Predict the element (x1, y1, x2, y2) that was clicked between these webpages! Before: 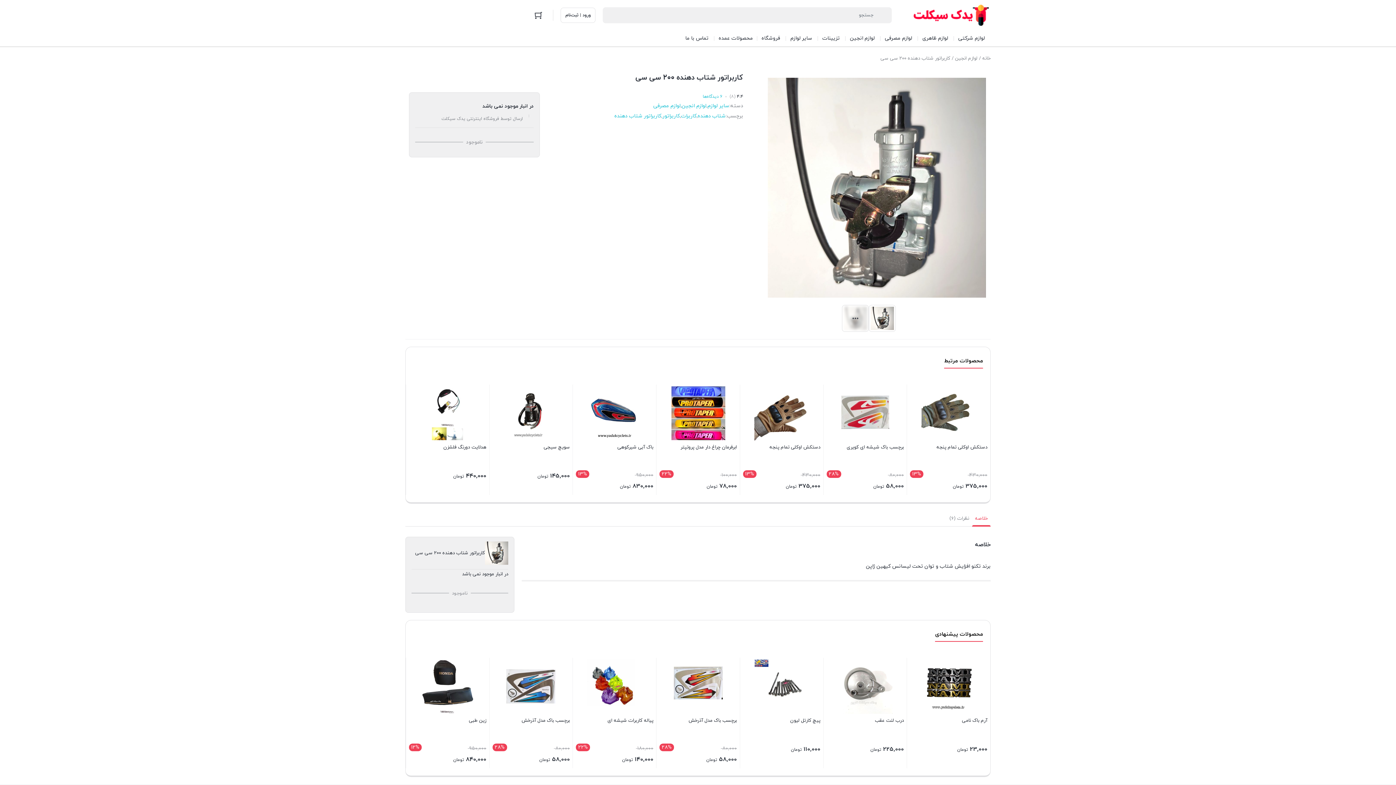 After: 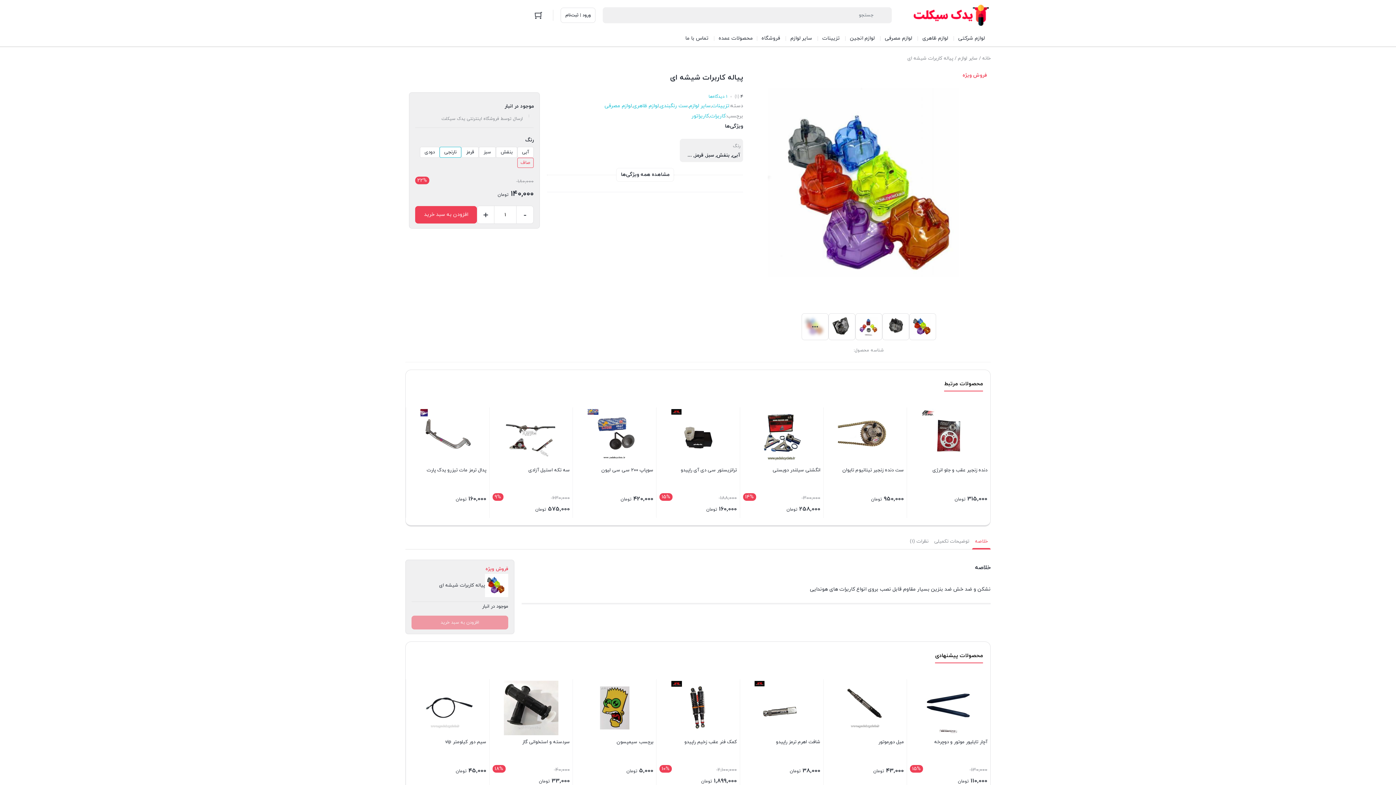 Action: bbox: (576, 659, 653, 764) label: پیاله کاربرات شیشه ای
22%
180,000 
140,000 تومان